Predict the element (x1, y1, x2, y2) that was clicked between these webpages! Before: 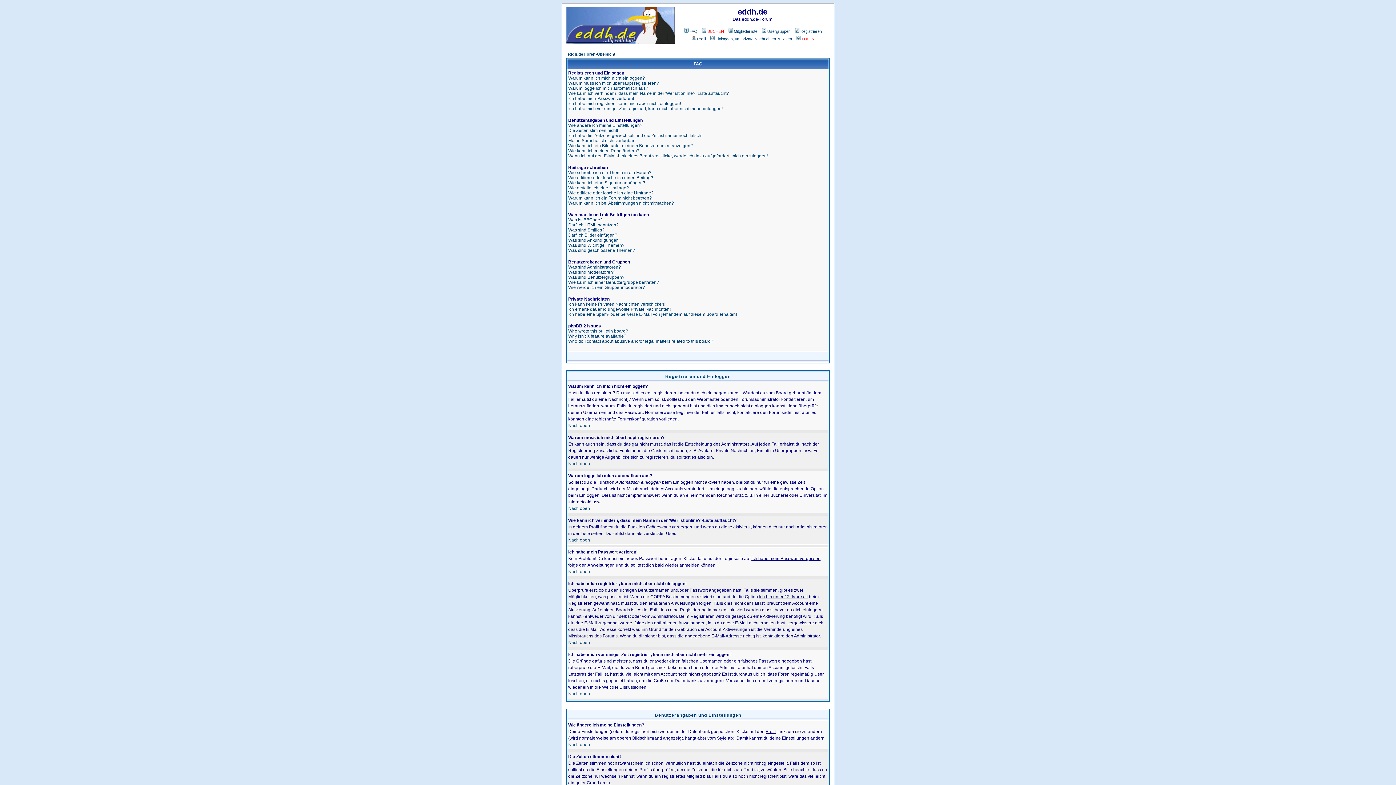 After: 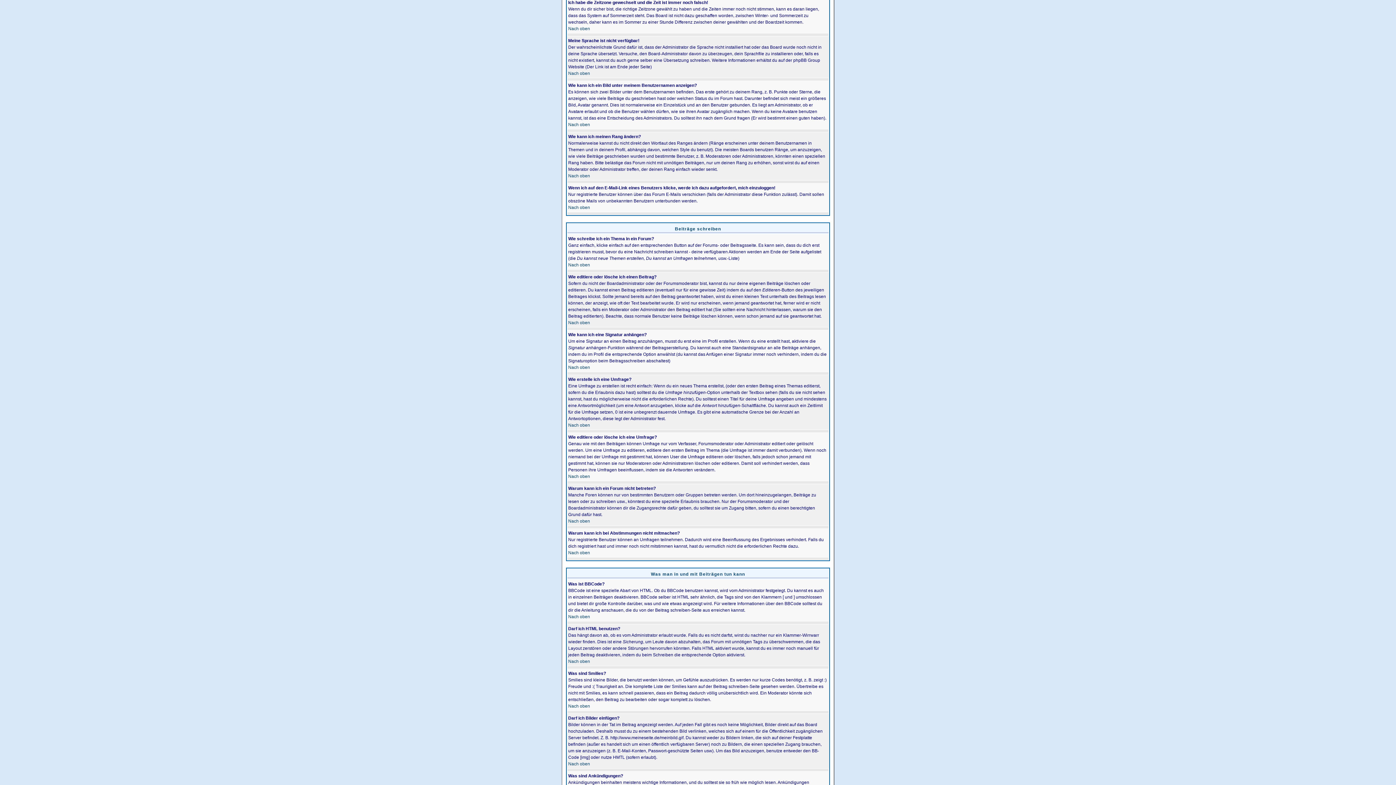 Action: label: Ich habe die Zeitzone gewechselt und die Zeit ist immer noch falsch! bbox: (568, 133, 702, 138)